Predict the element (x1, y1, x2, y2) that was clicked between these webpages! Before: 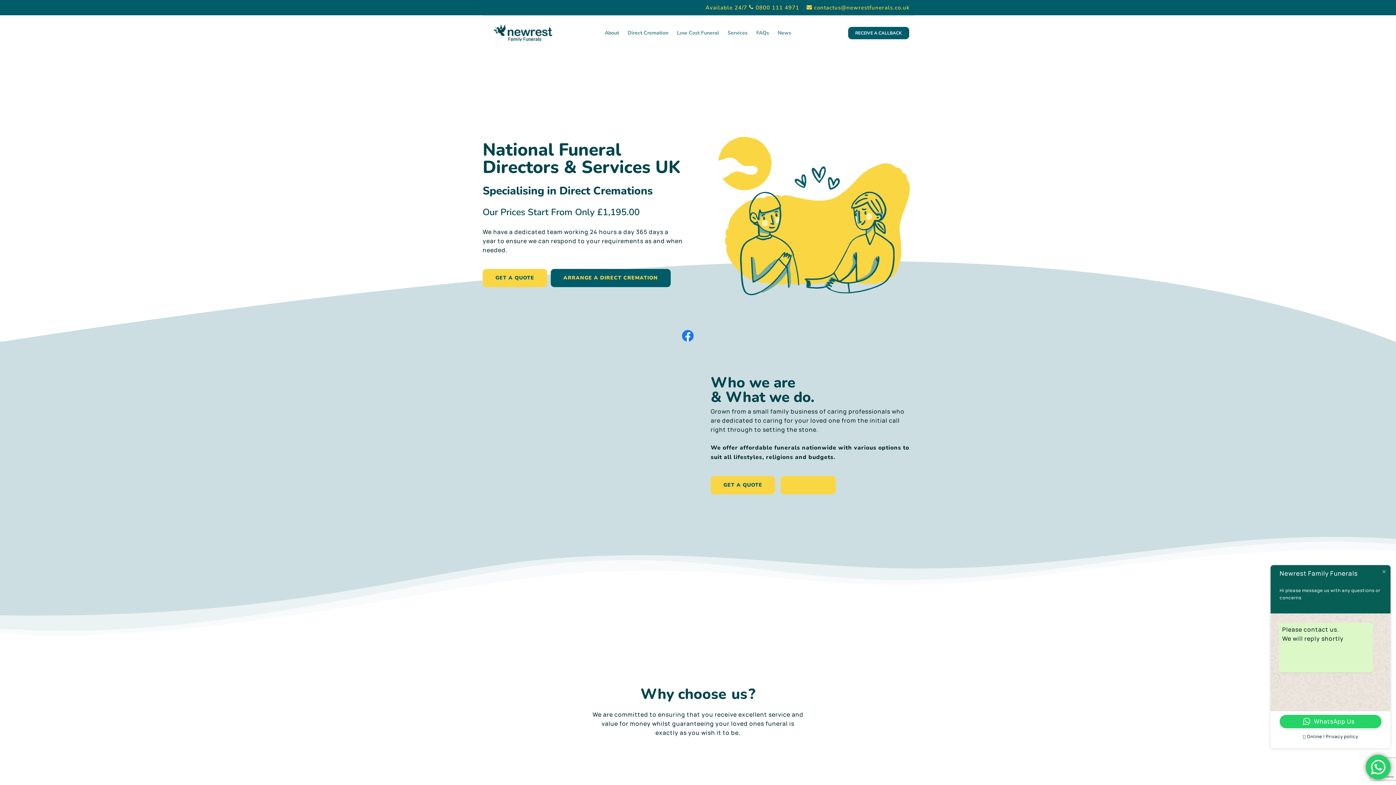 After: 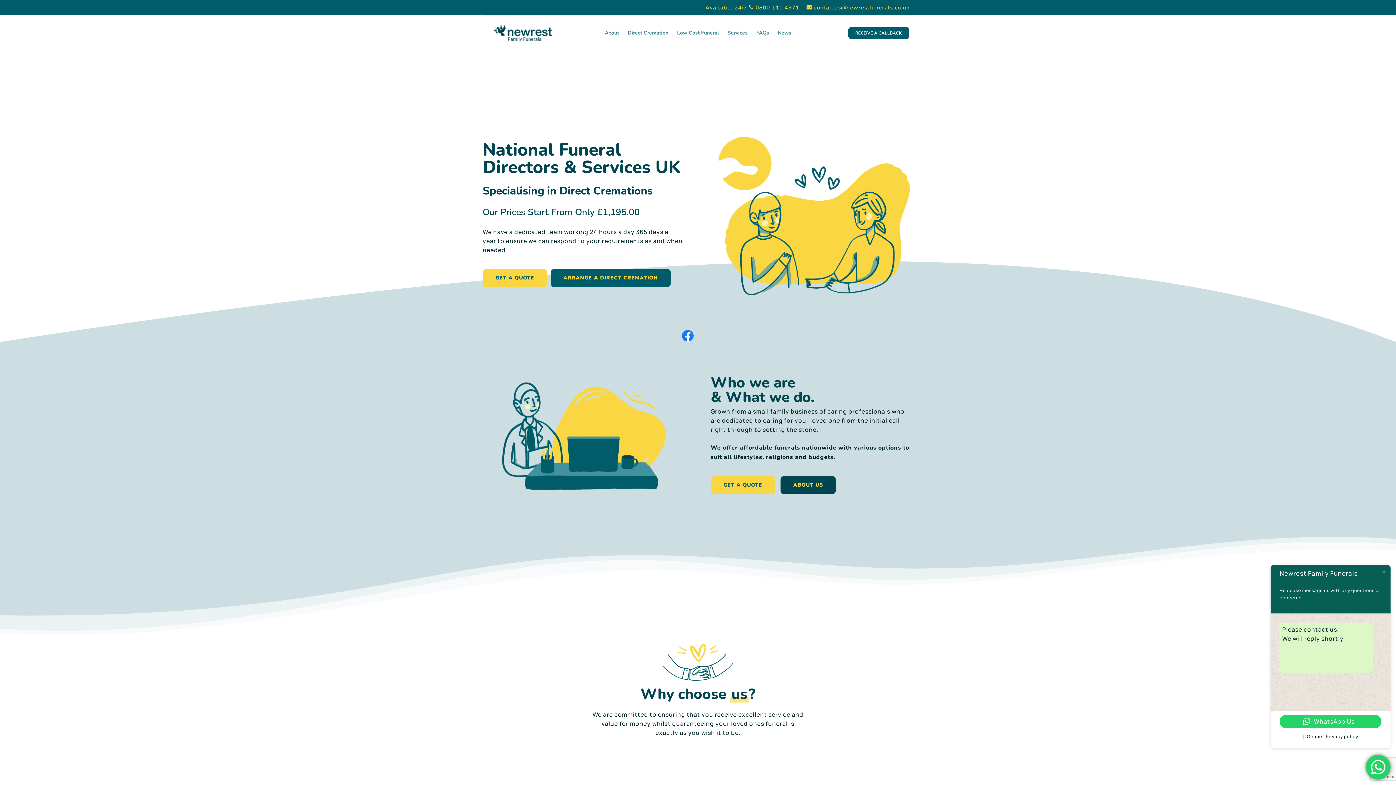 Action: bbox: (682, 330, 693, 341)